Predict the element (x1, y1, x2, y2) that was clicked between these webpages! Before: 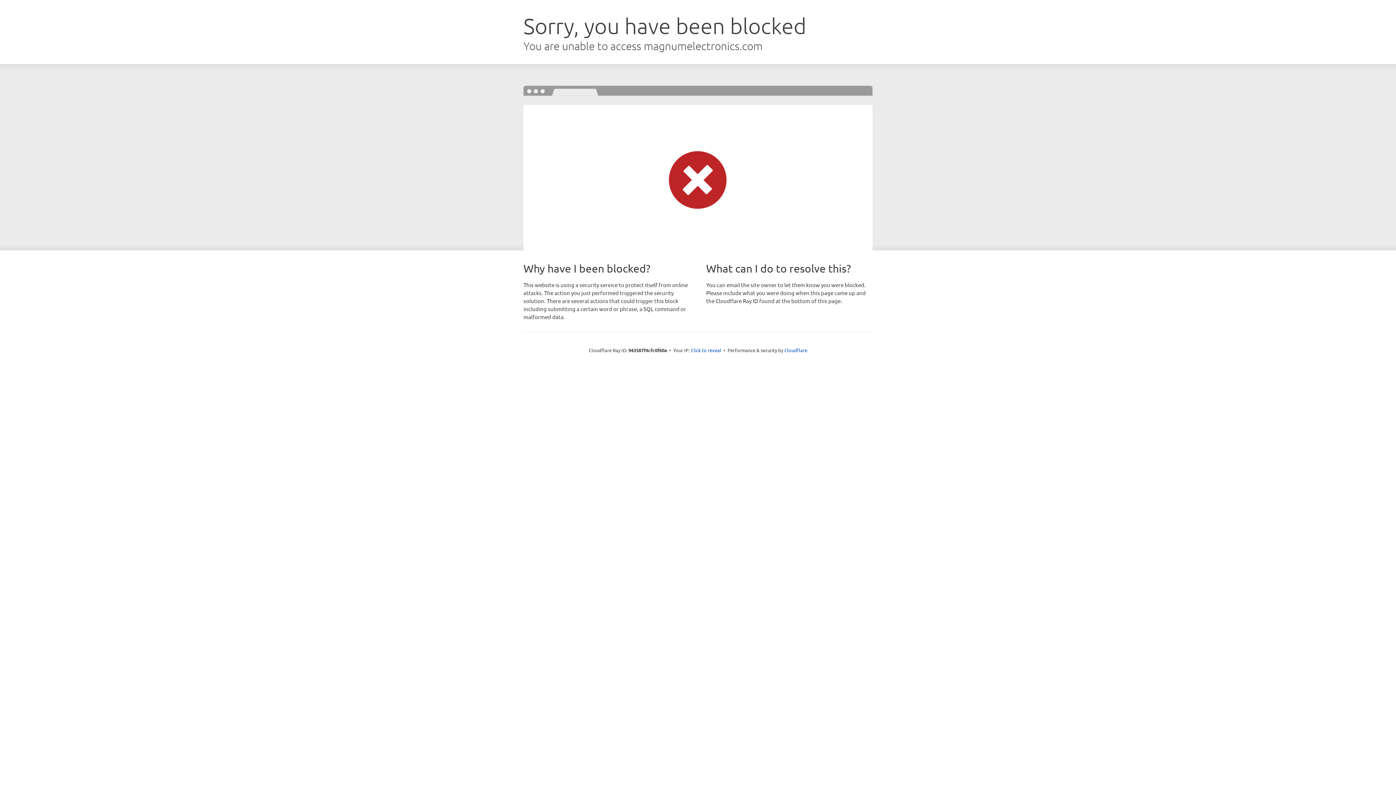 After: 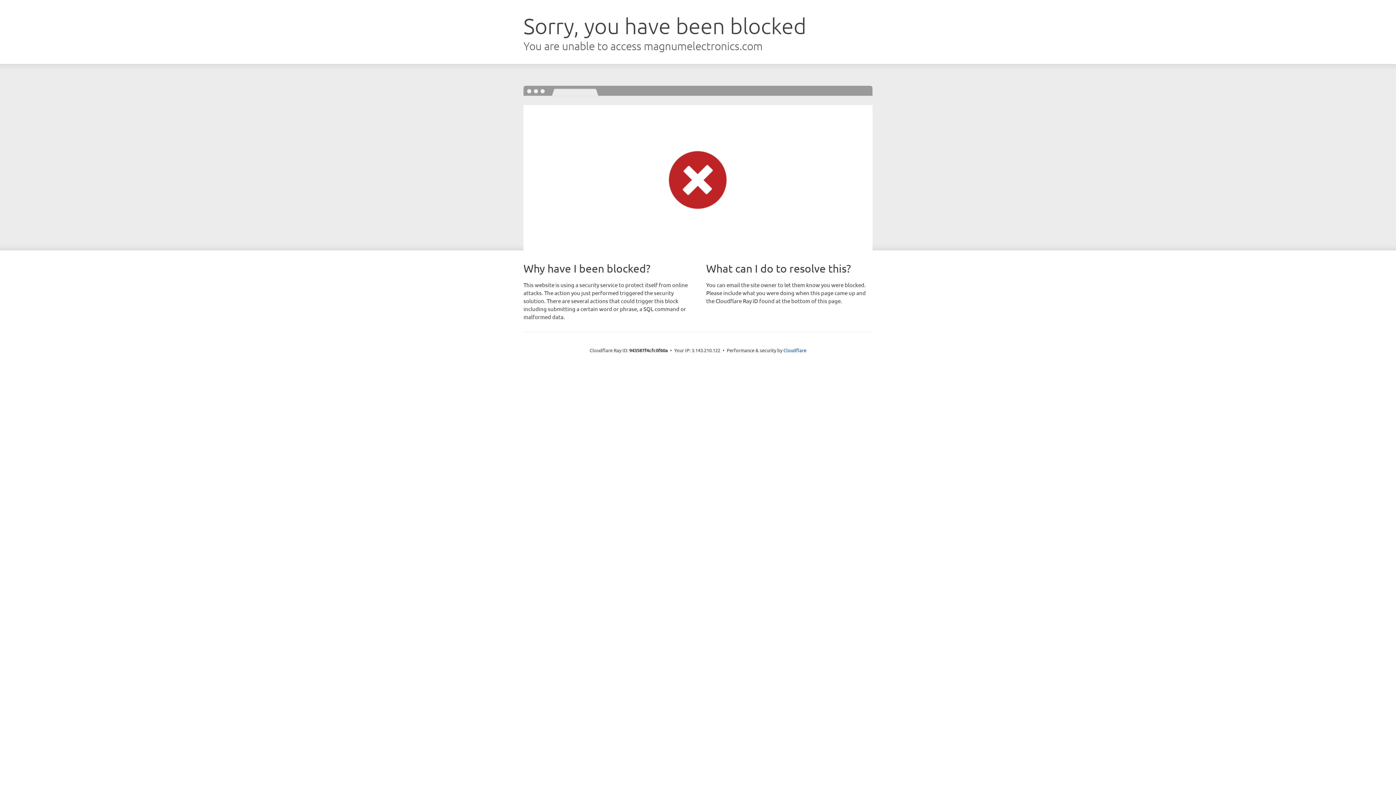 Action: bbox: (690, 346, 721, 353) label: Click to reveal